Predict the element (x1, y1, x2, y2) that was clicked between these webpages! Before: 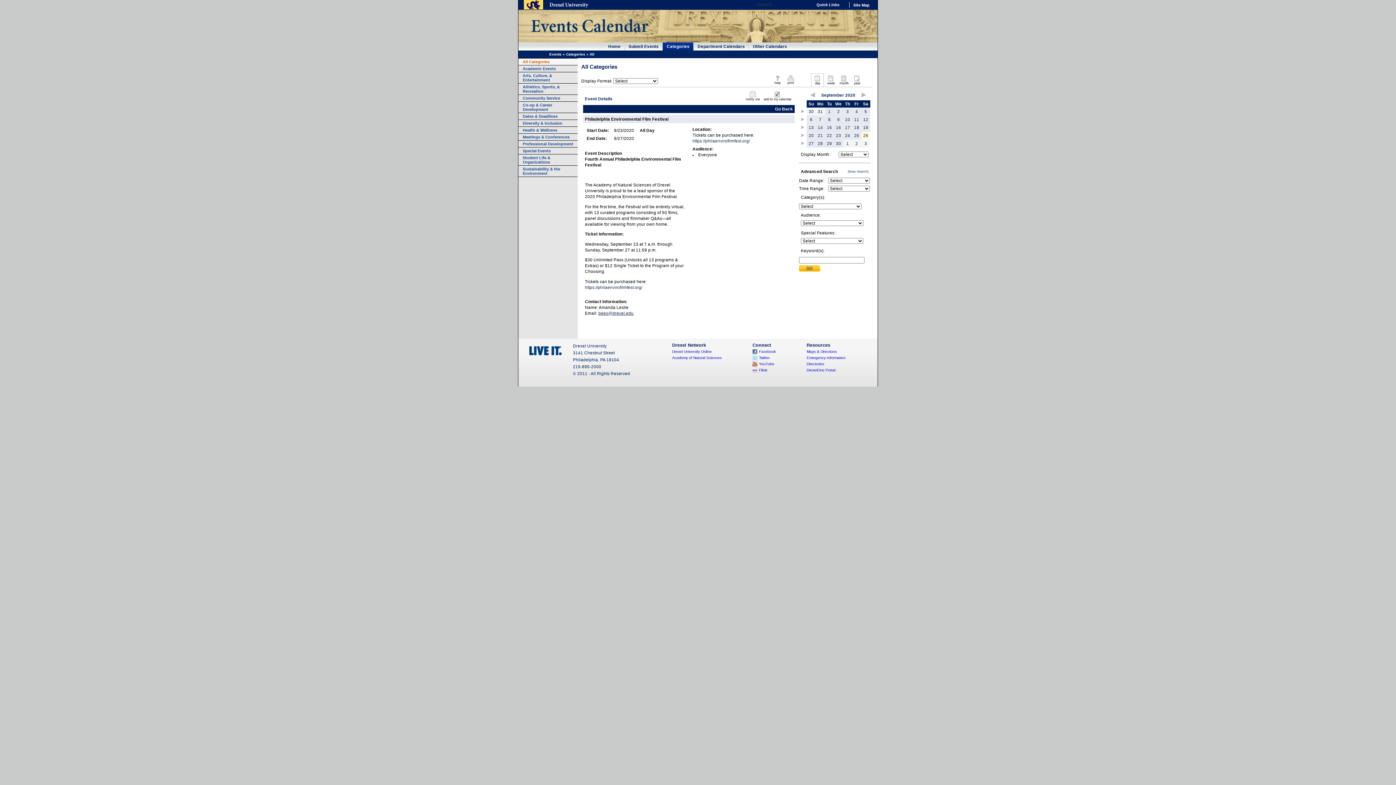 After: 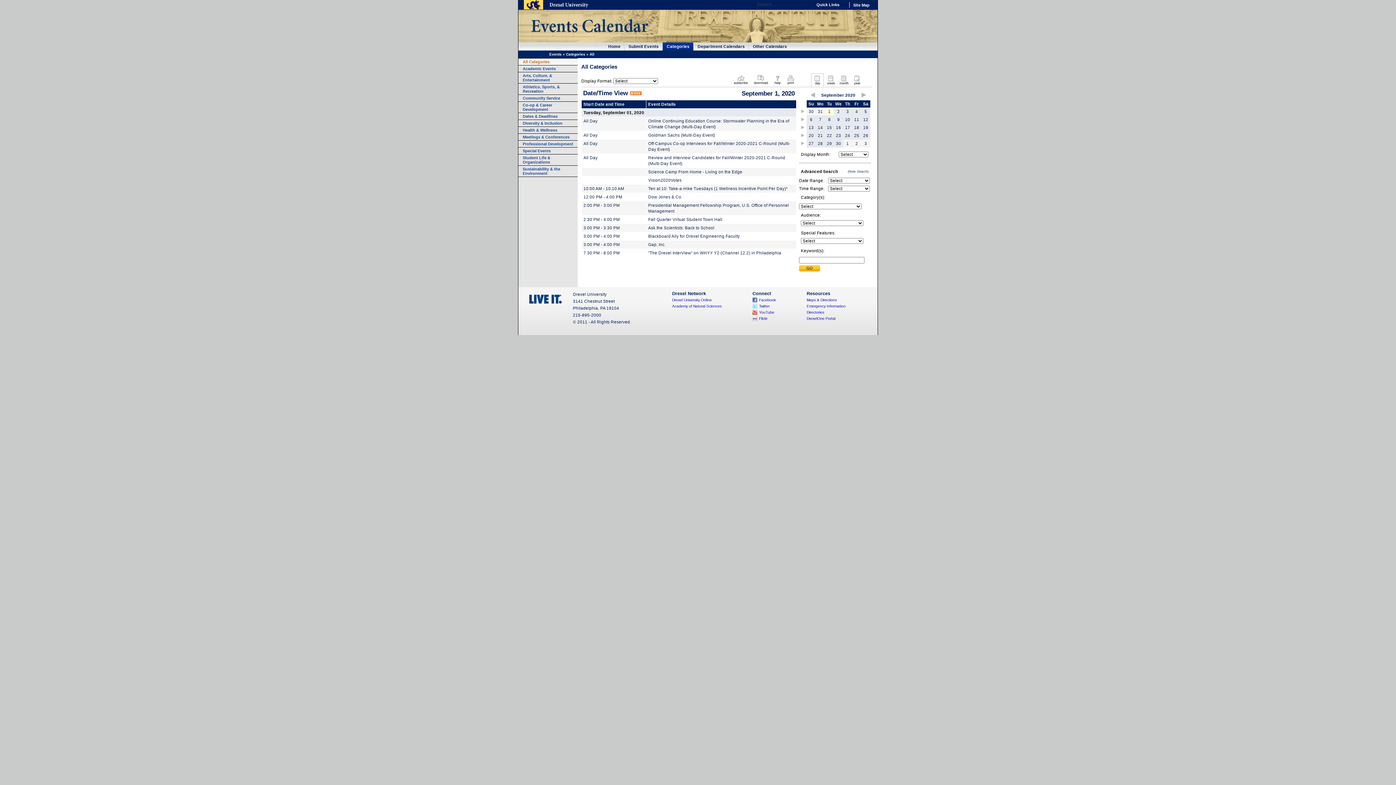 Action: bbox: (828, 109, 830, 113) label: 1